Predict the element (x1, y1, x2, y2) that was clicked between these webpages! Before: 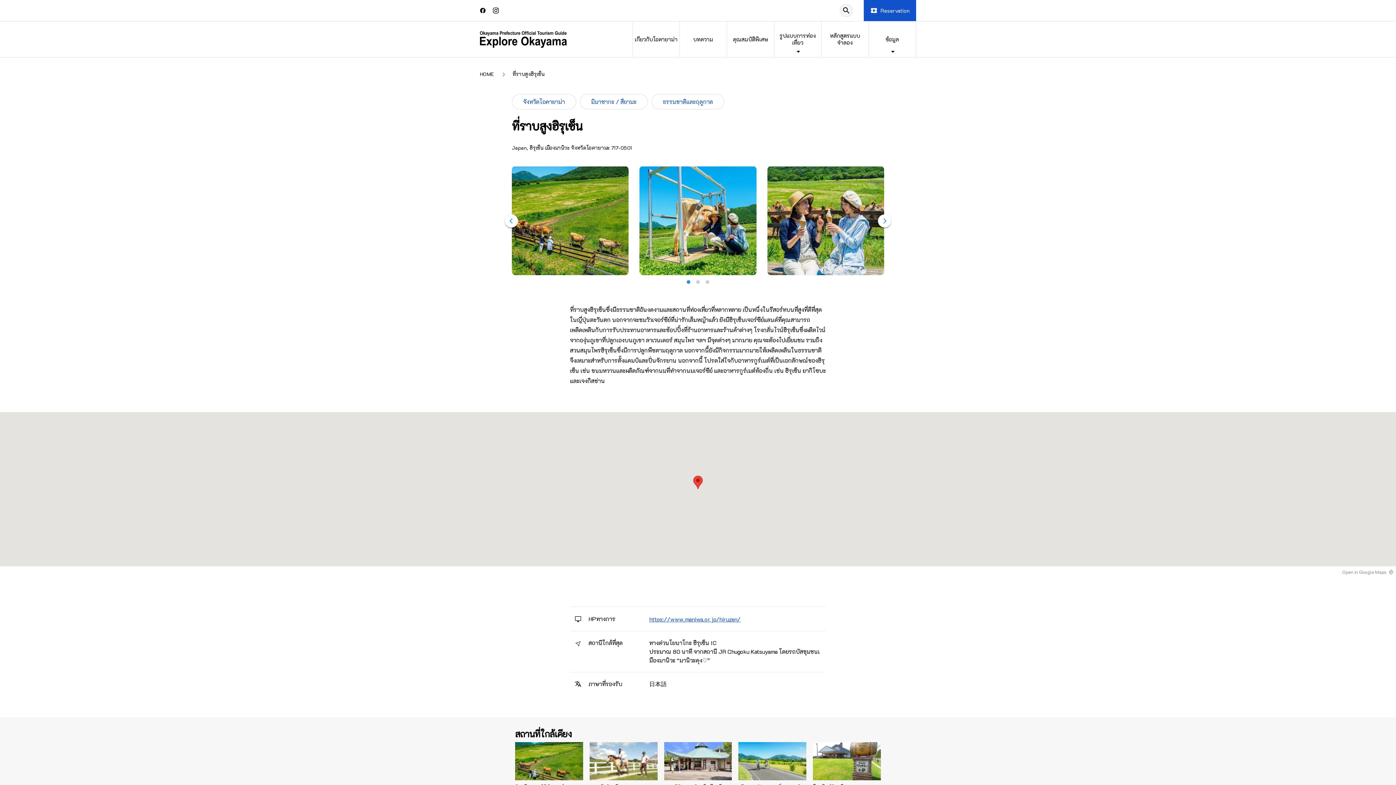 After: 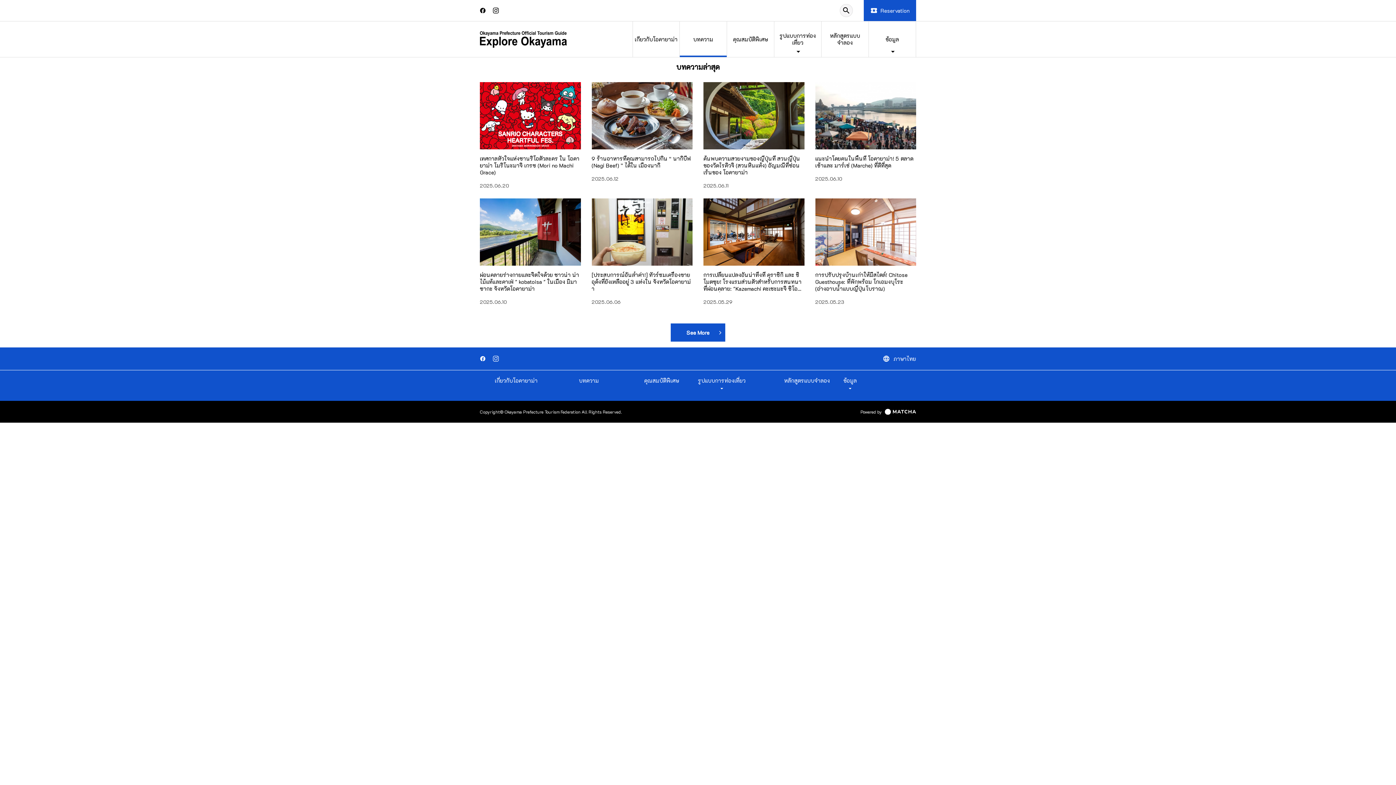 Action: bbox: (680, 21, 726, 57) label: บทความ